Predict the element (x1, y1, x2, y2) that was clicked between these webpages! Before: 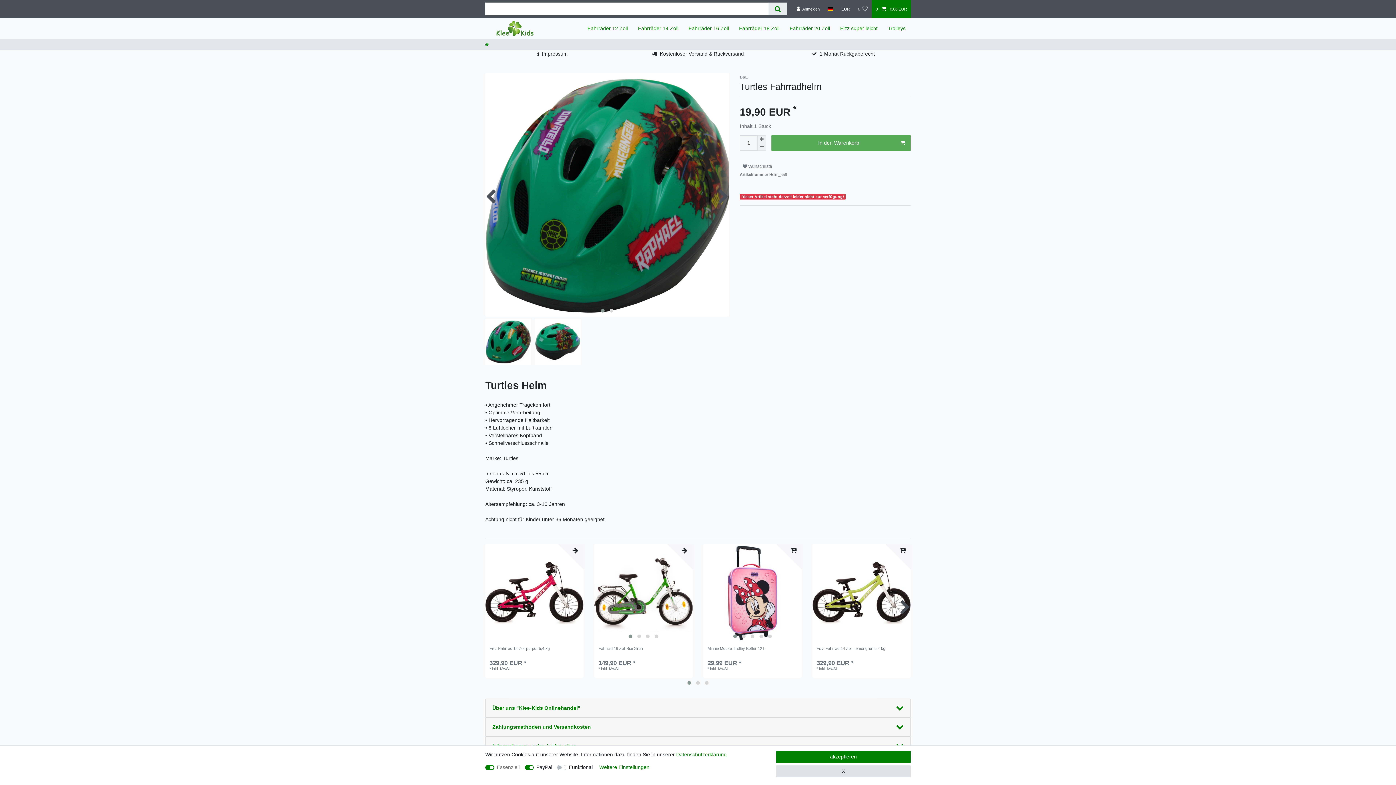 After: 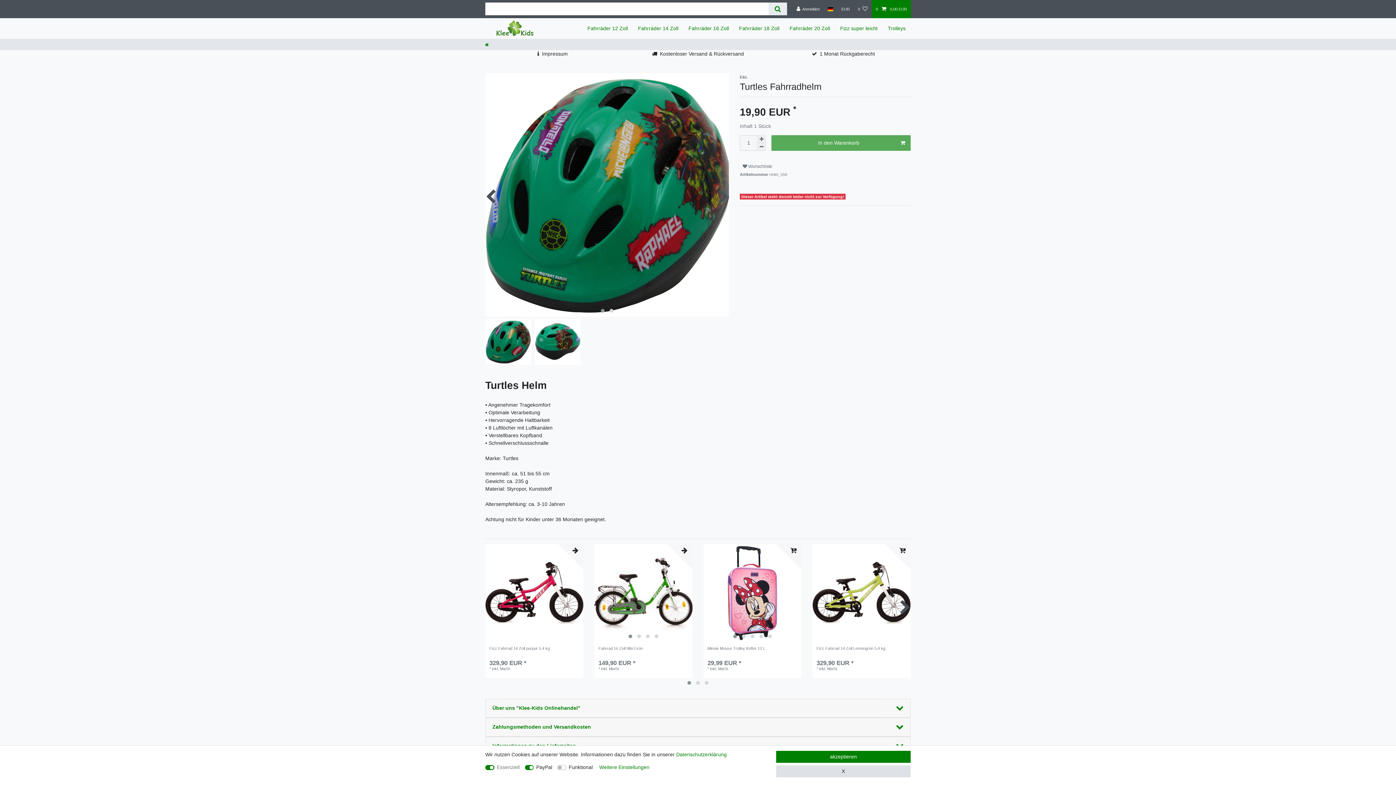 Action: bbox: (757, 135, 766, 143) label: Menge erhöhen